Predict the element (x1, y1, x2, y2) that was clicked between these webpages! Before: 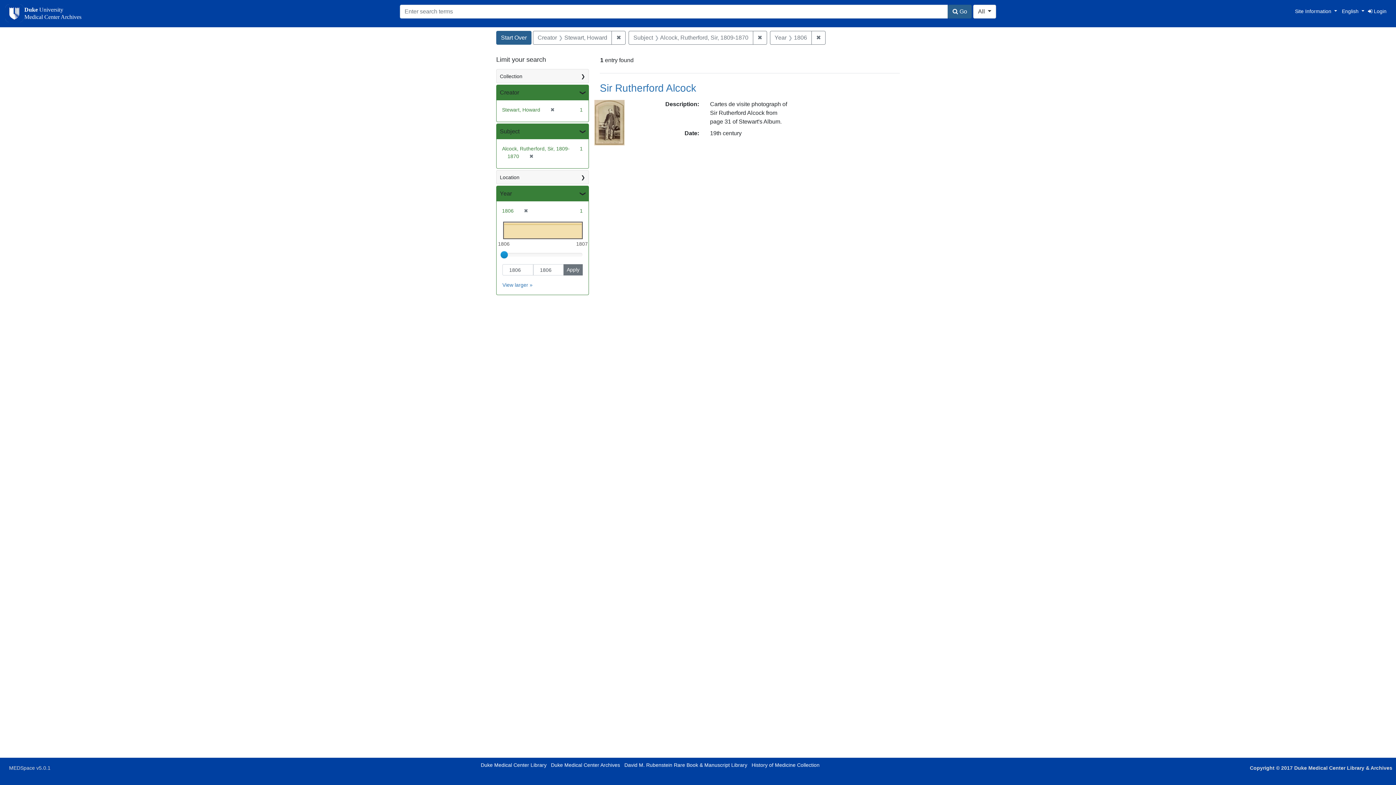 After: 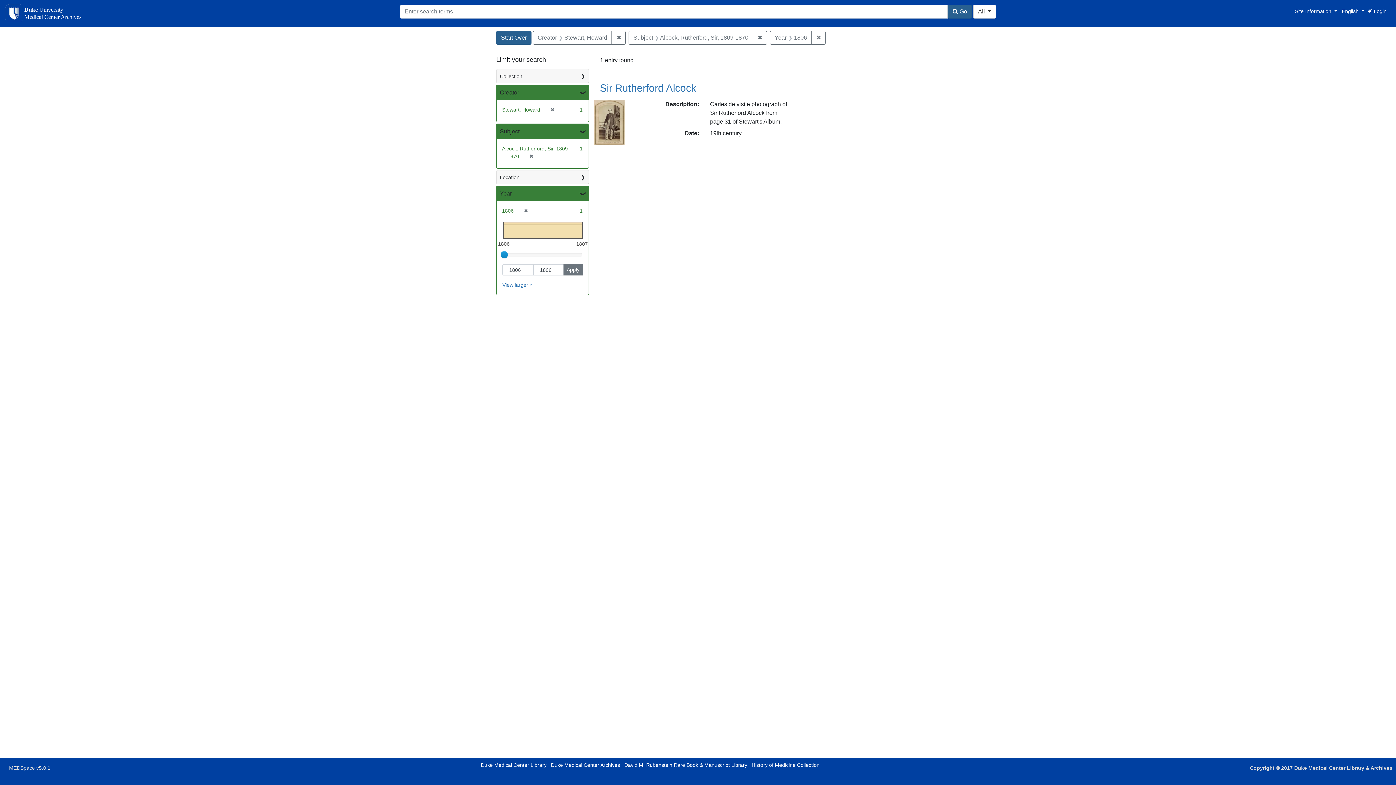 Action: label:  Go bbox: (948, 4, 972, 18)